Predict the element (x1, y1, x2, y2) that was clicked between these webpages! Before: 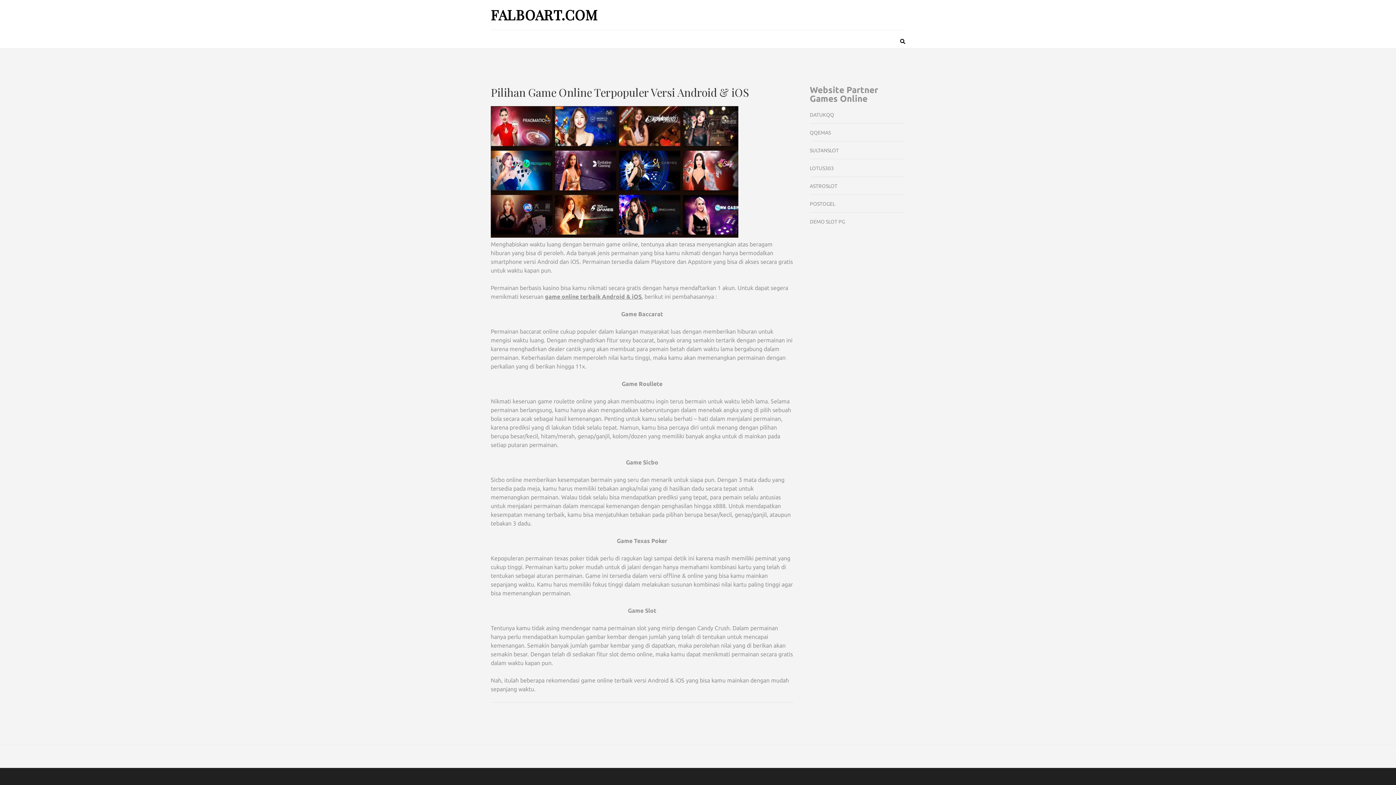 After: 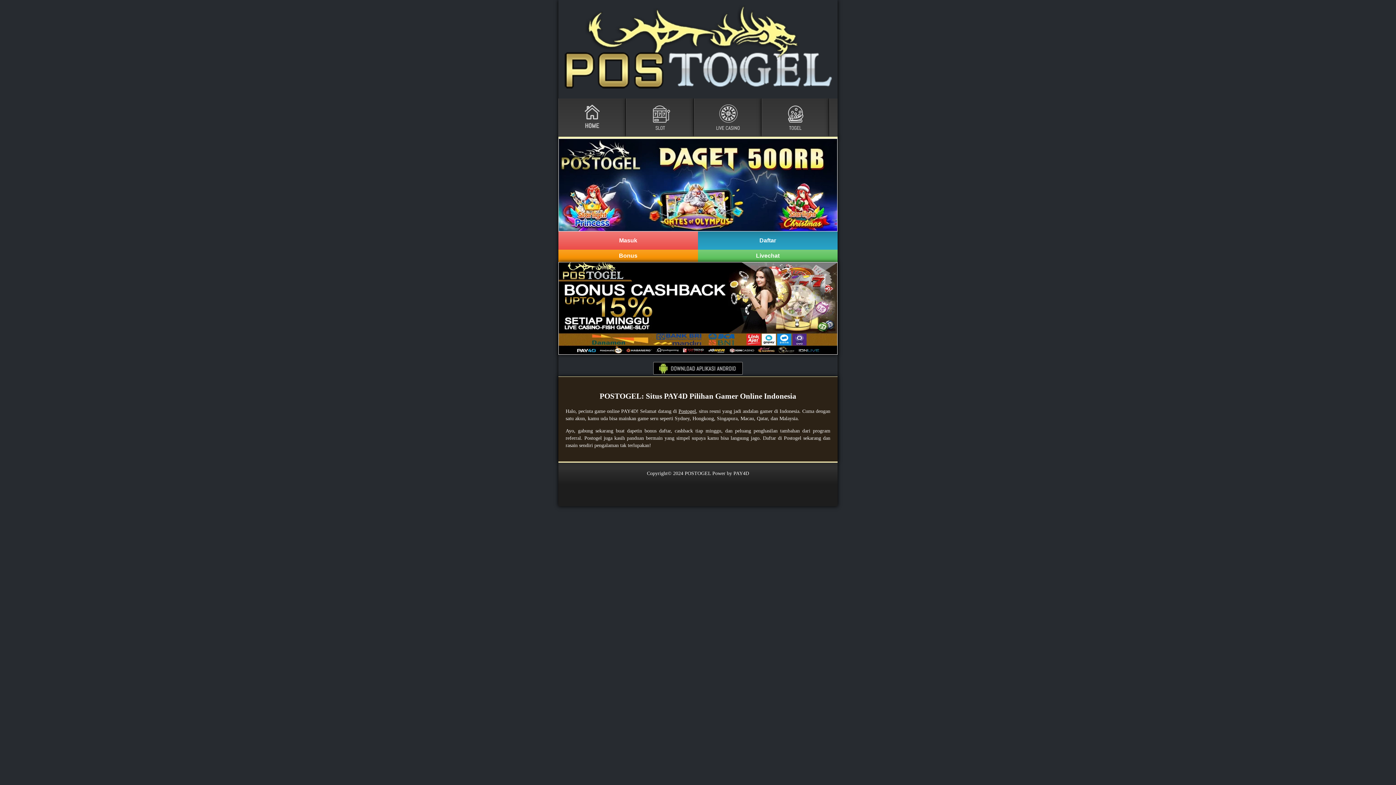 Action: bbox: (810, 201, 835, 206) label: POSTOGEL